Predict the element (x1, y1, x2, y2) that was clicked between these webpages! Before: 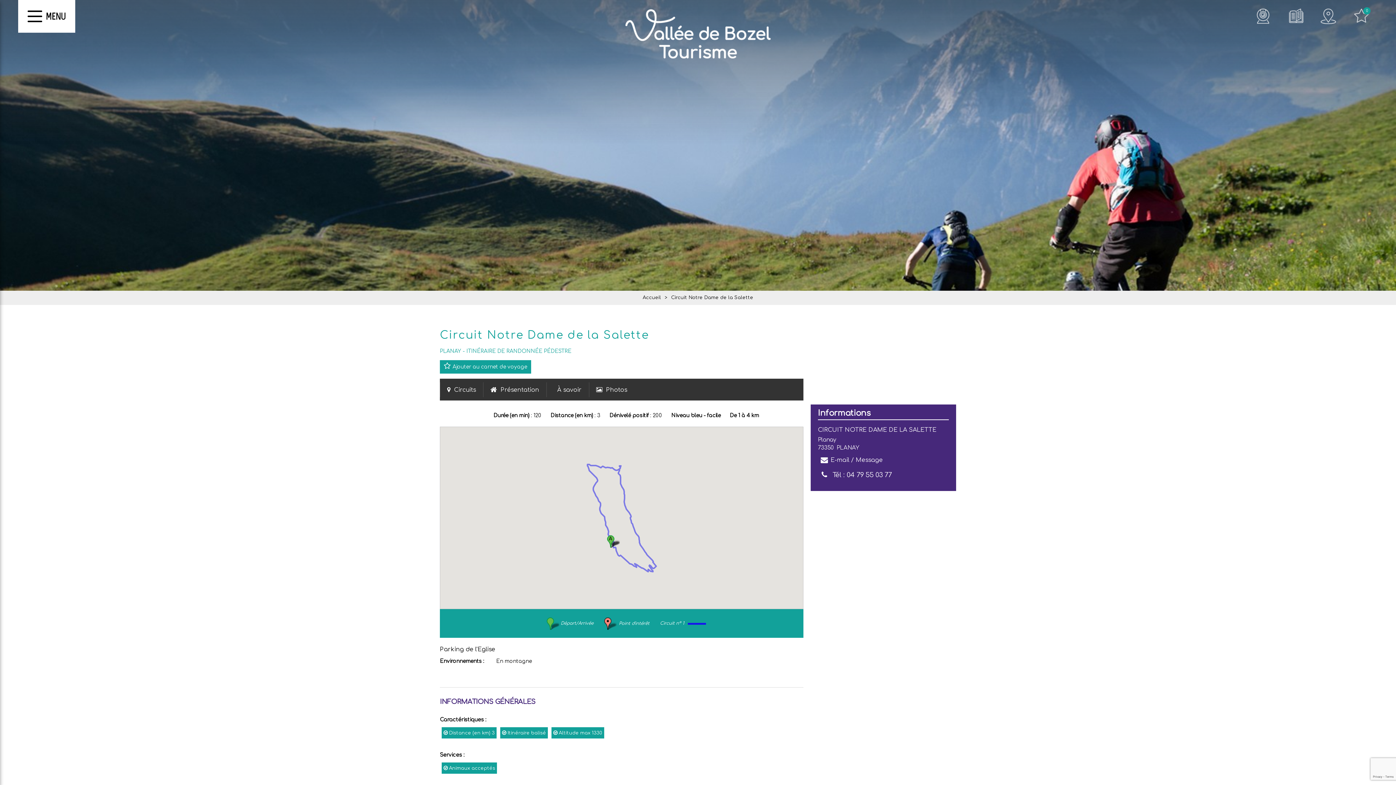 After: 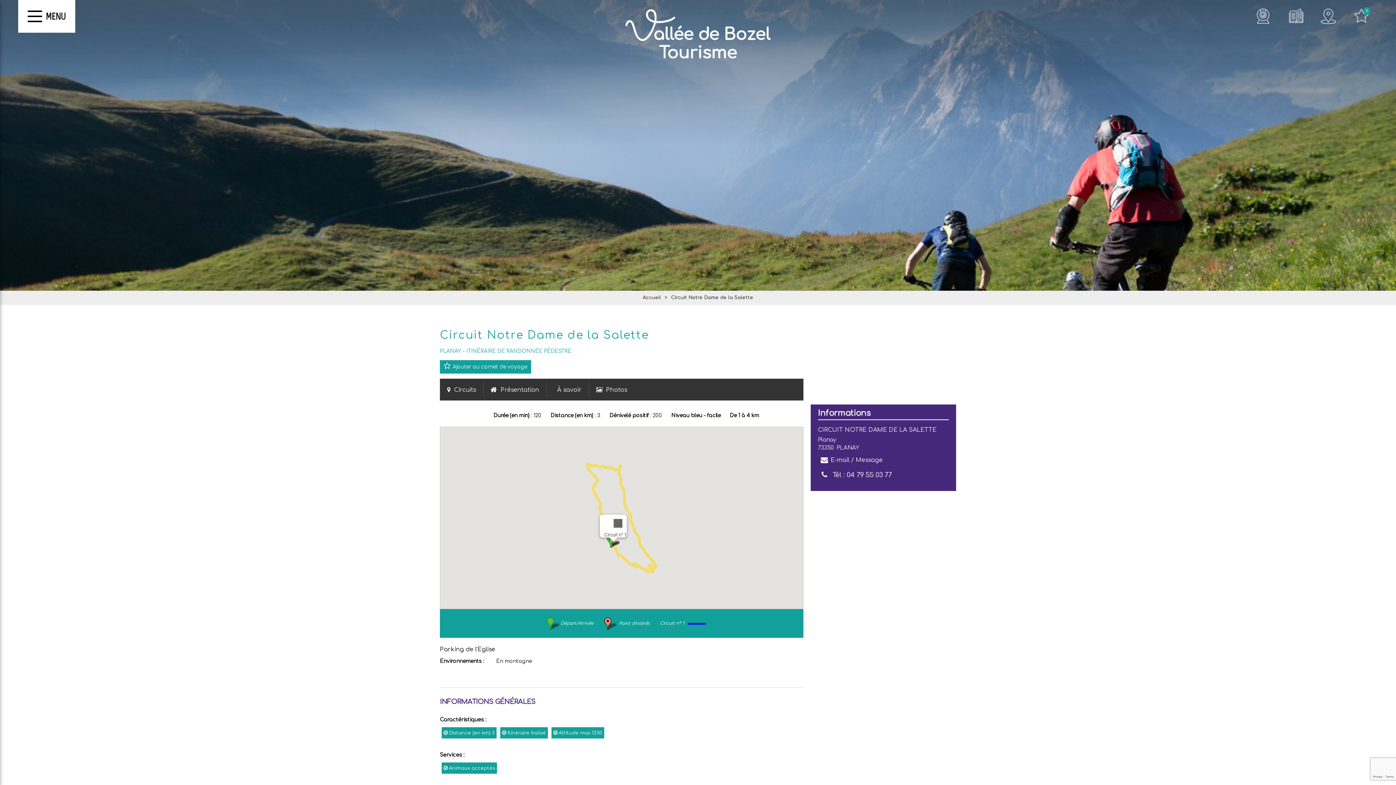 Action: bbox: (607, 535, 620, 548) label: Circuit Notre Dame de la Salette - Depart